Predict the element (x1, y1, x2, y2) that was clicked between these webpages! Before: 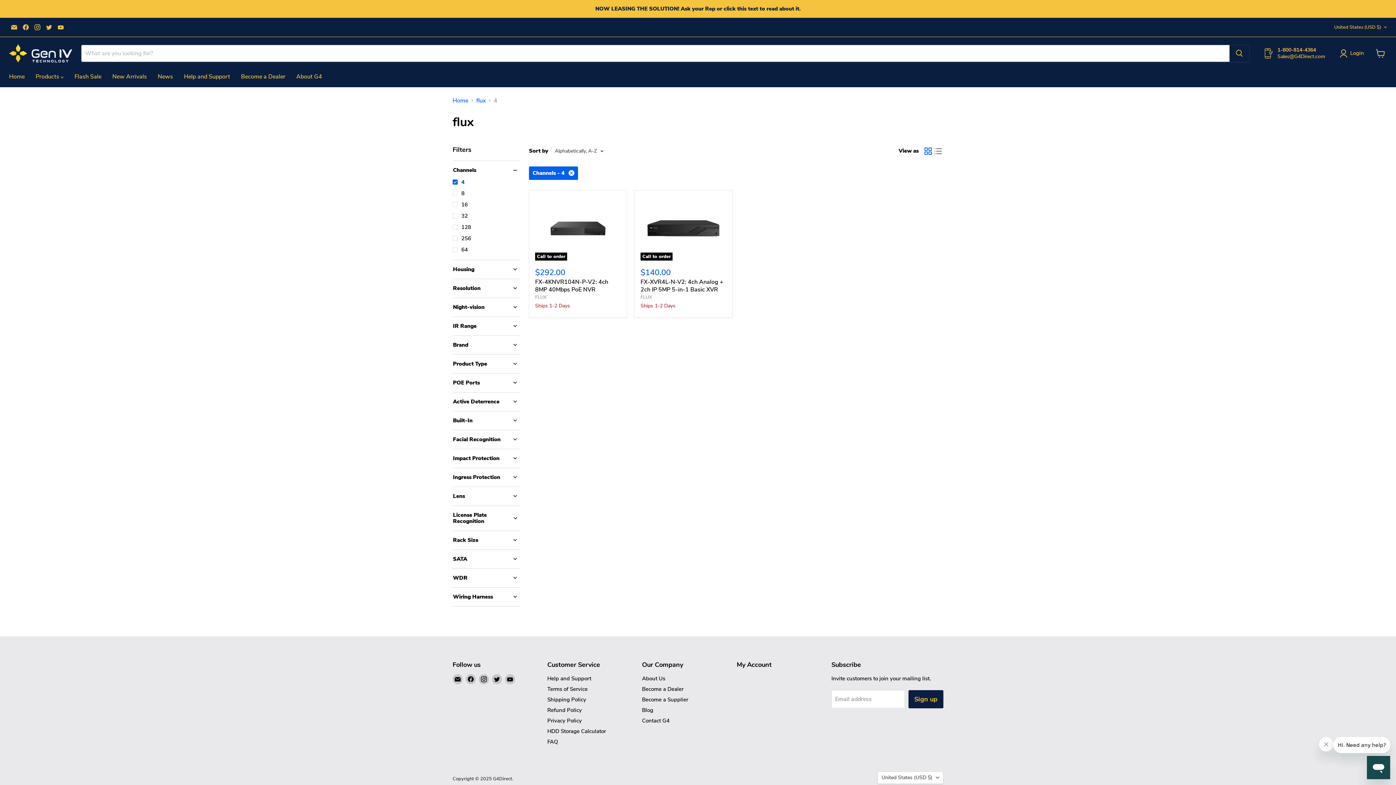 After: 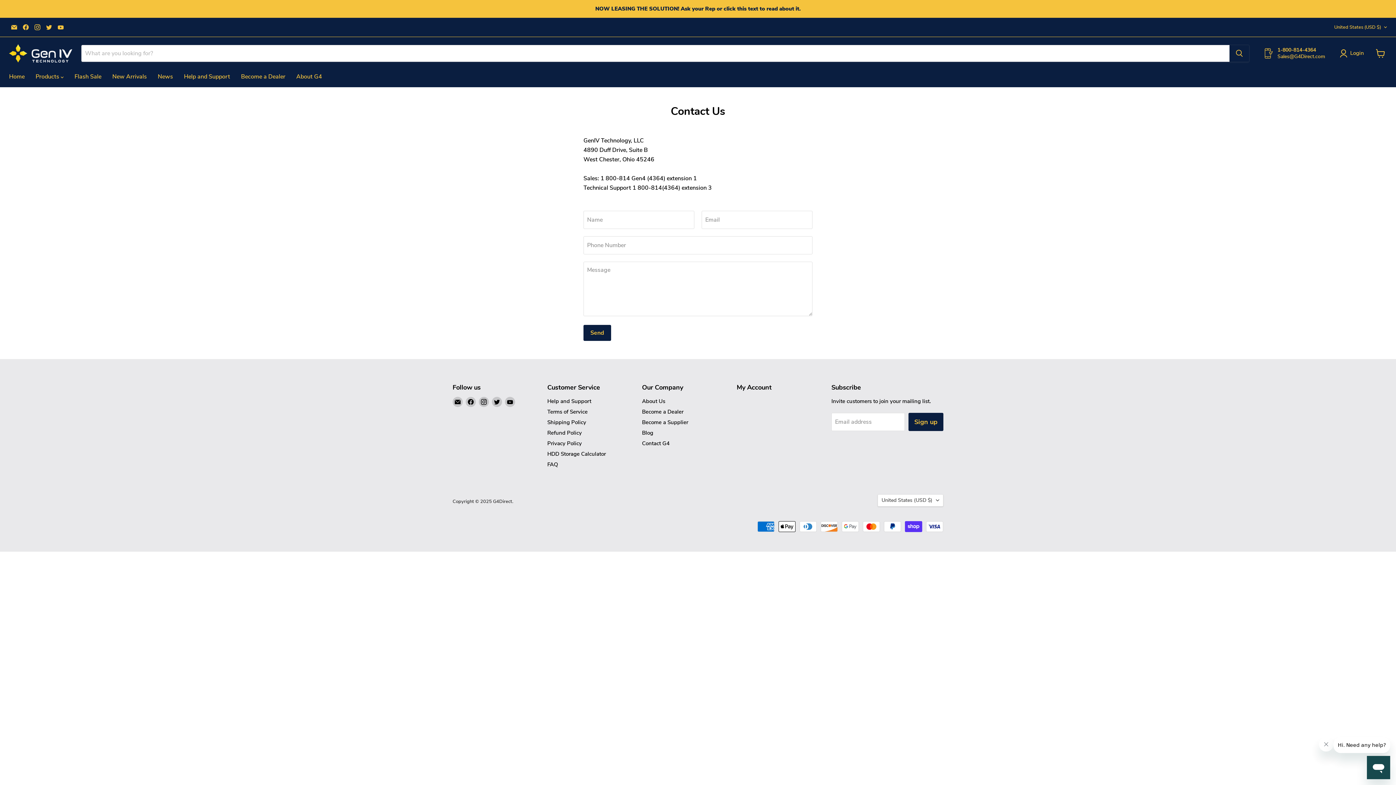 Action: bbox: (642, 717, 669, 724) label: Contact G4